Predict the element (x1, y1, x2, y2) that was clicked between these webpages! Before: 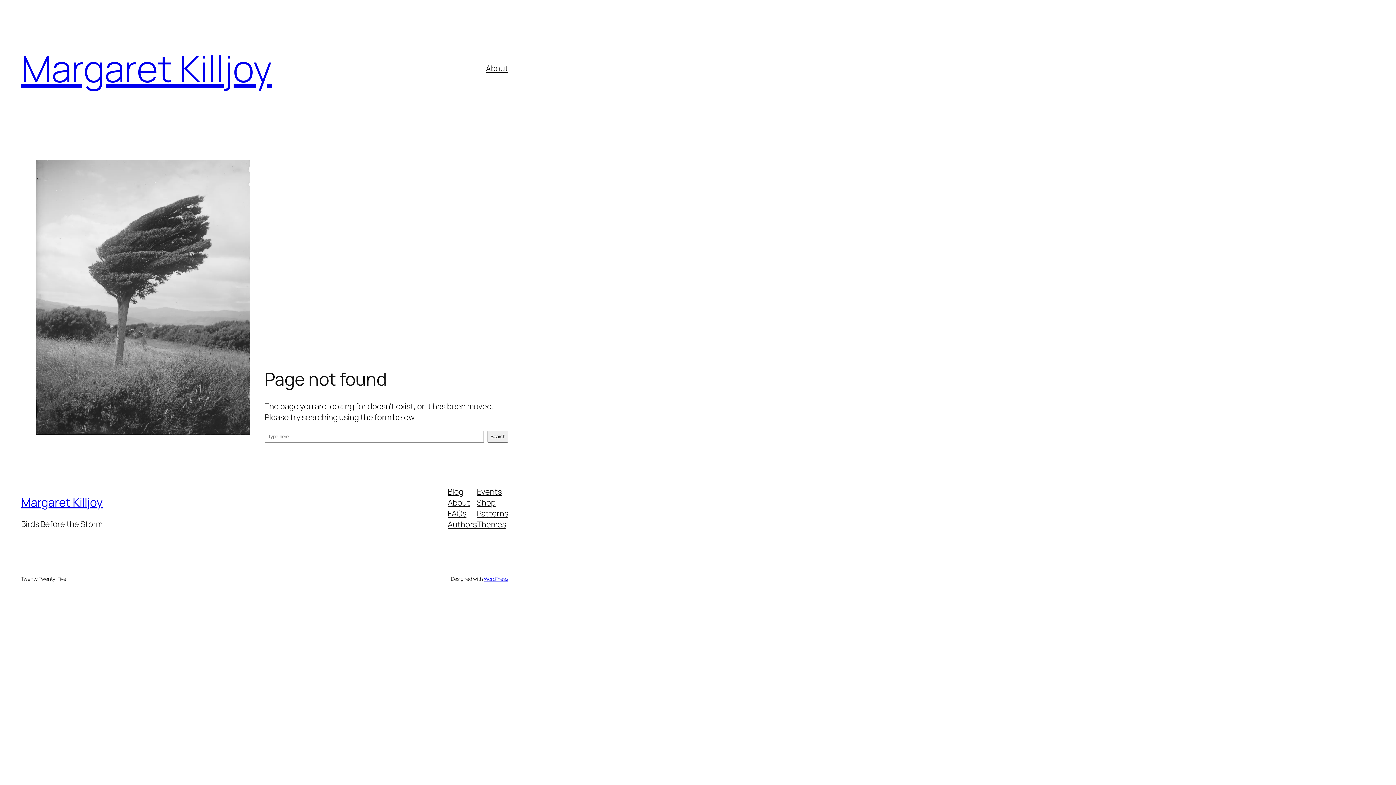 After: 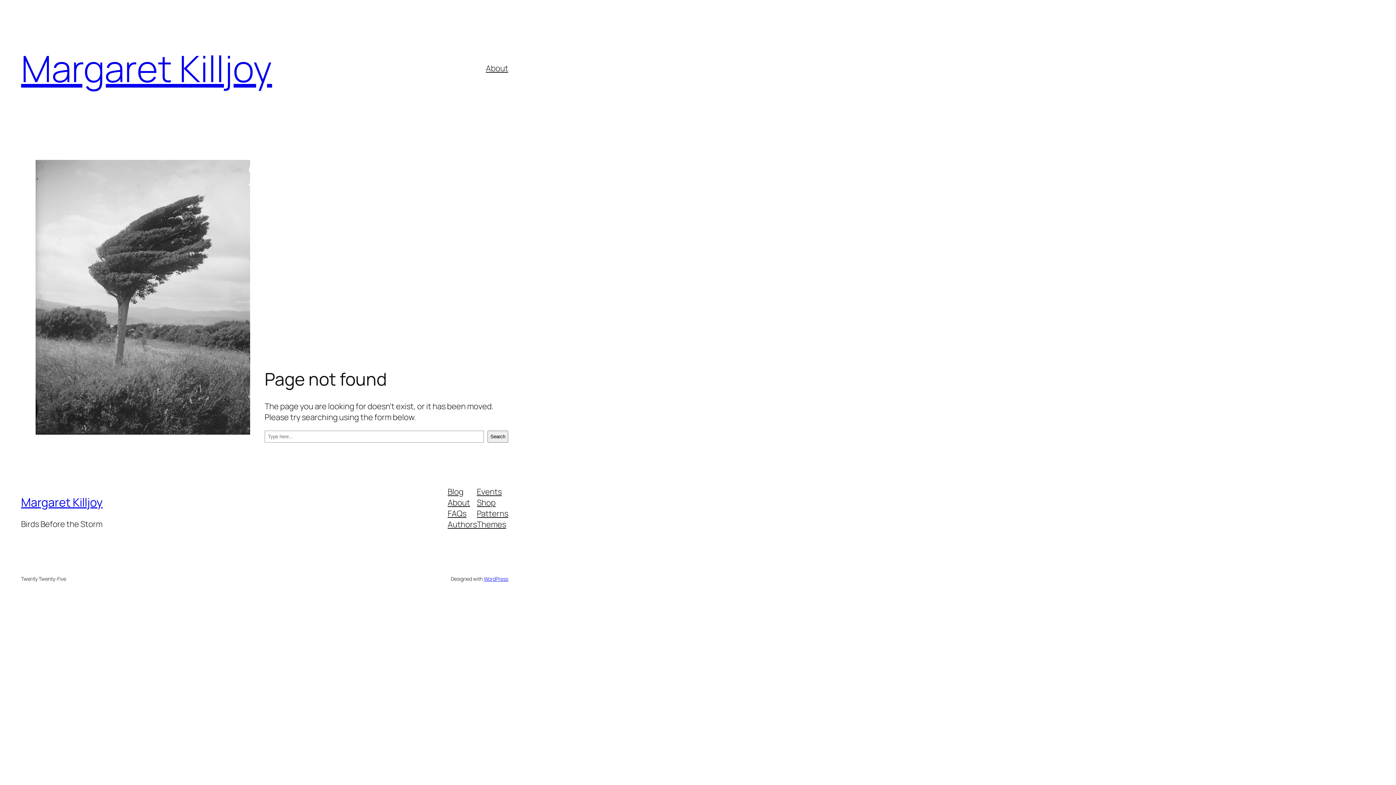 Action: label: Themes bbox: (477, 519, 506, 530)